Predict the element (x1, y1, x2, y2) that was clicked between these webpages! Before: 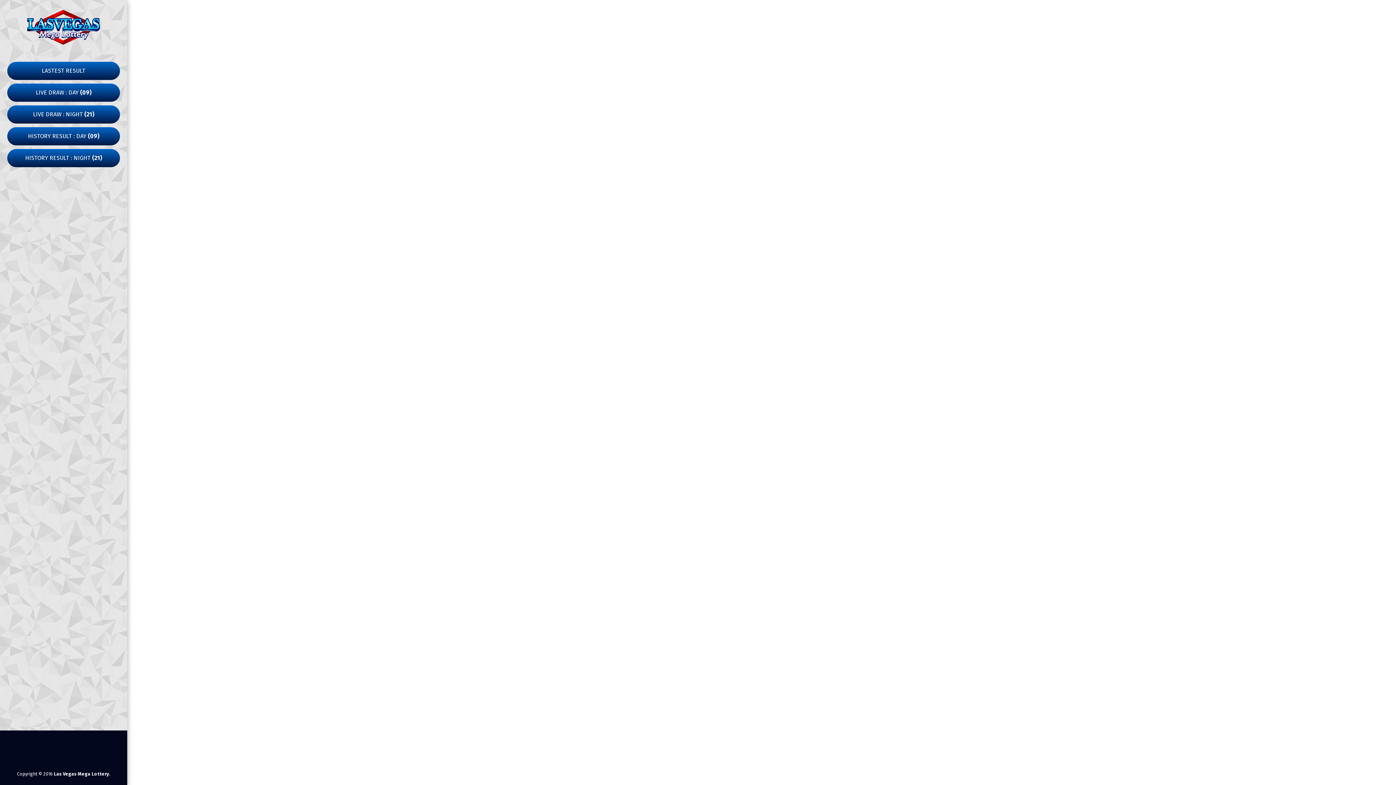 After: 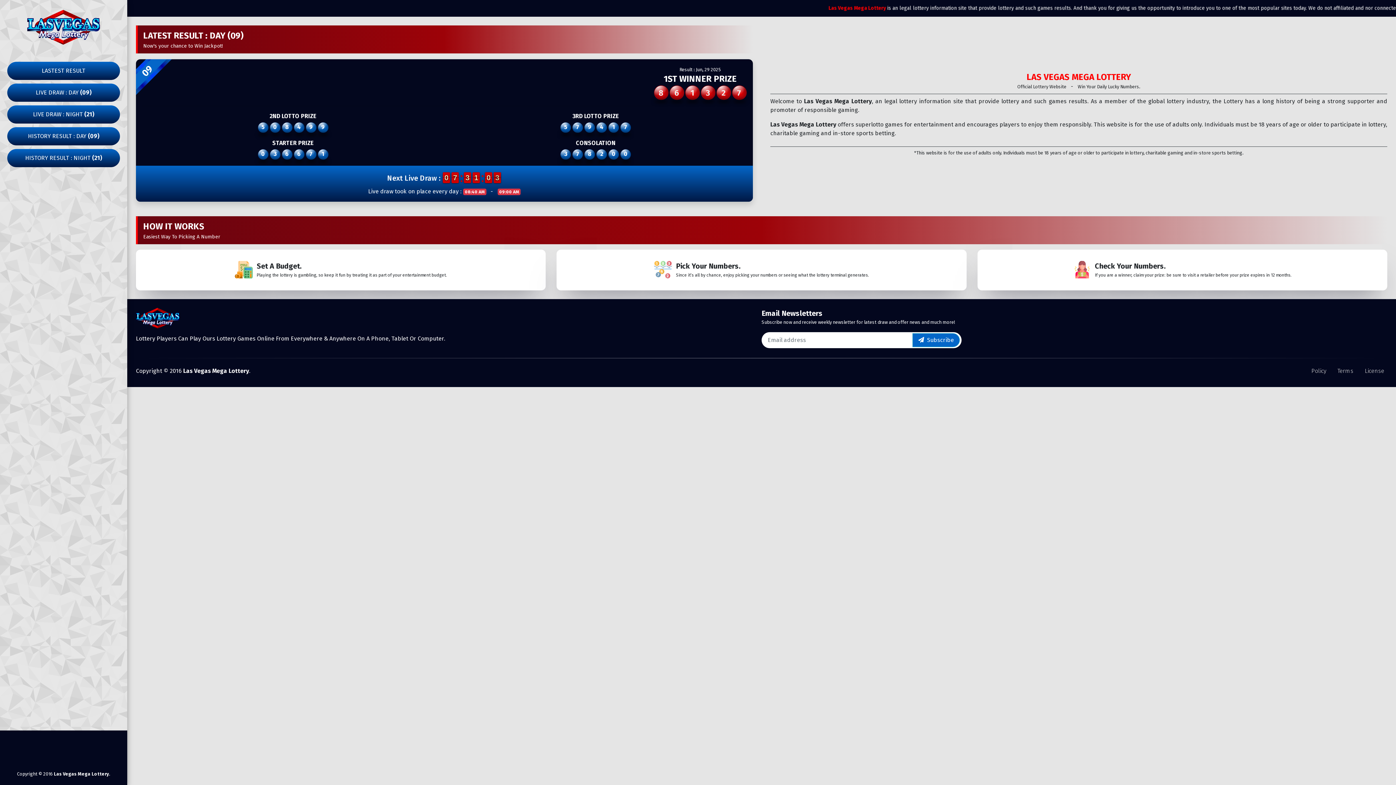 Action: label: LIVE DRAW : DAY (09) bbox: (7, 83, 120, 101)